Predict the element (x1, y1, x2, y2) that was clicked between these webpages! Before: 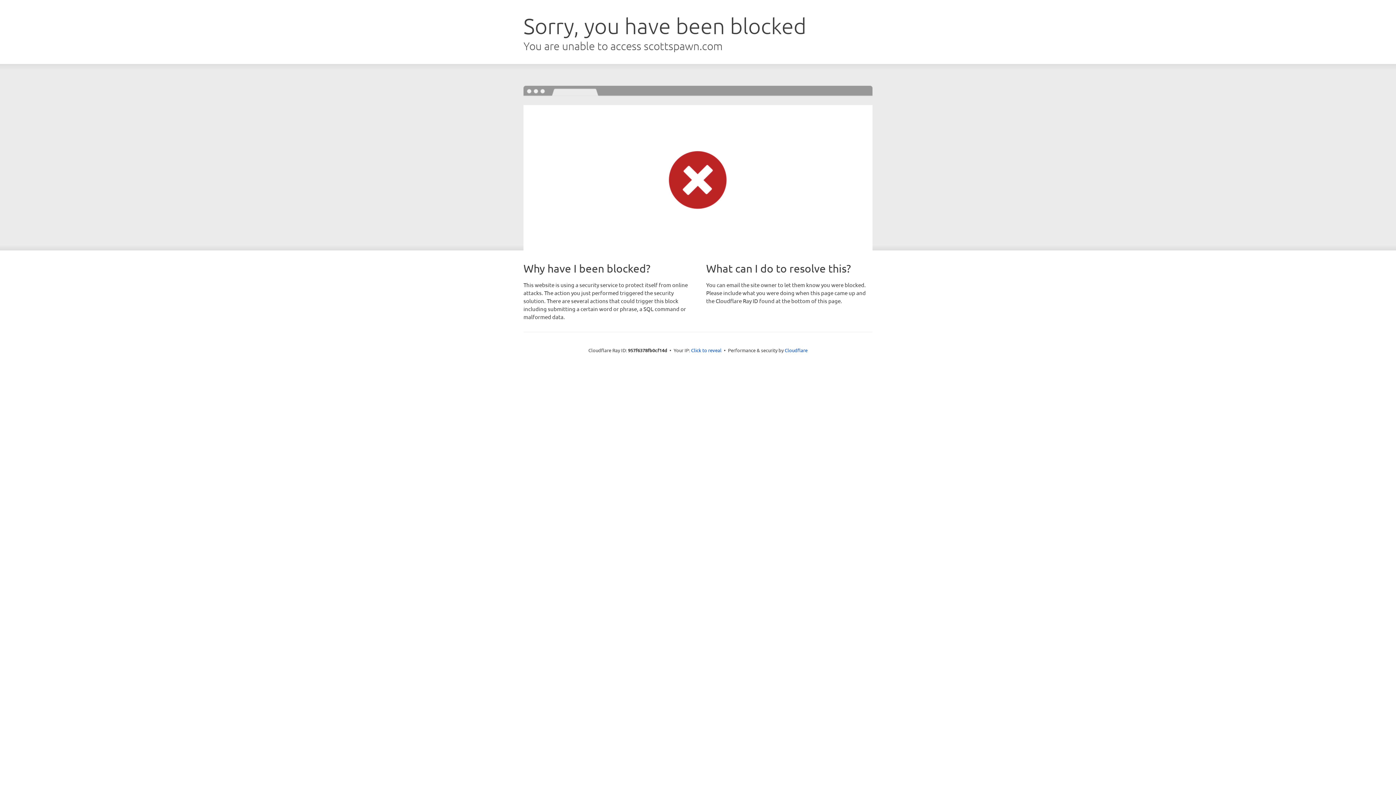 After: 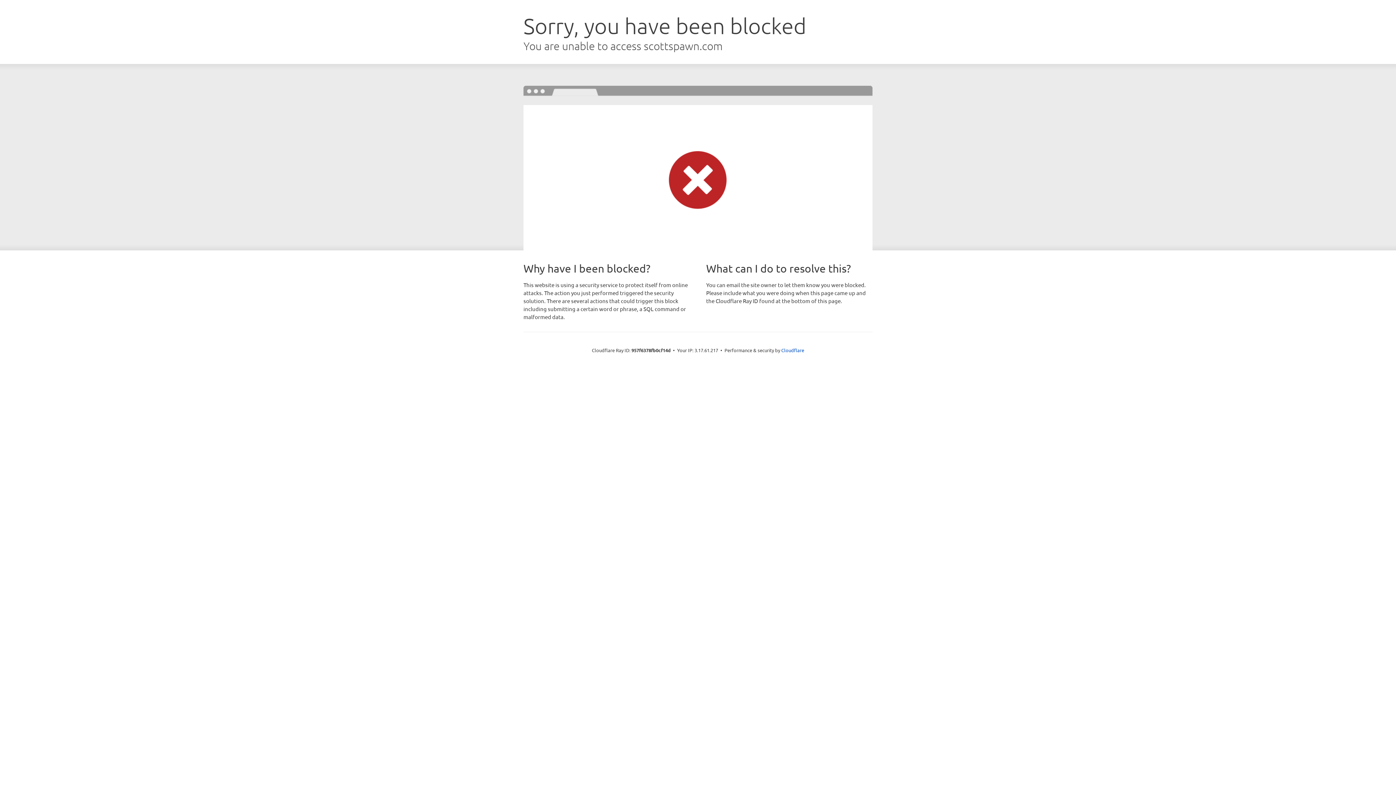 Action: bbox: (691, 346, 721, 353) label: Click to reveal